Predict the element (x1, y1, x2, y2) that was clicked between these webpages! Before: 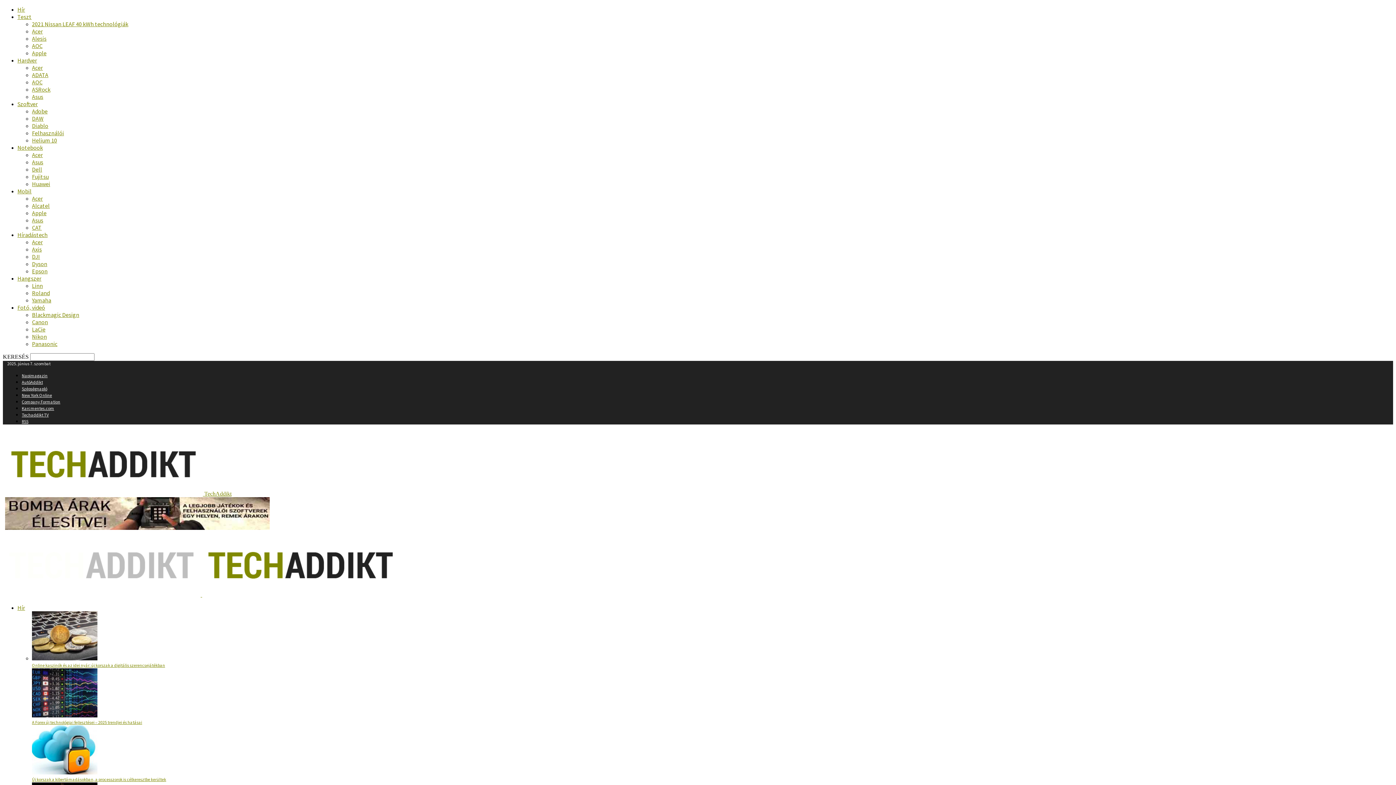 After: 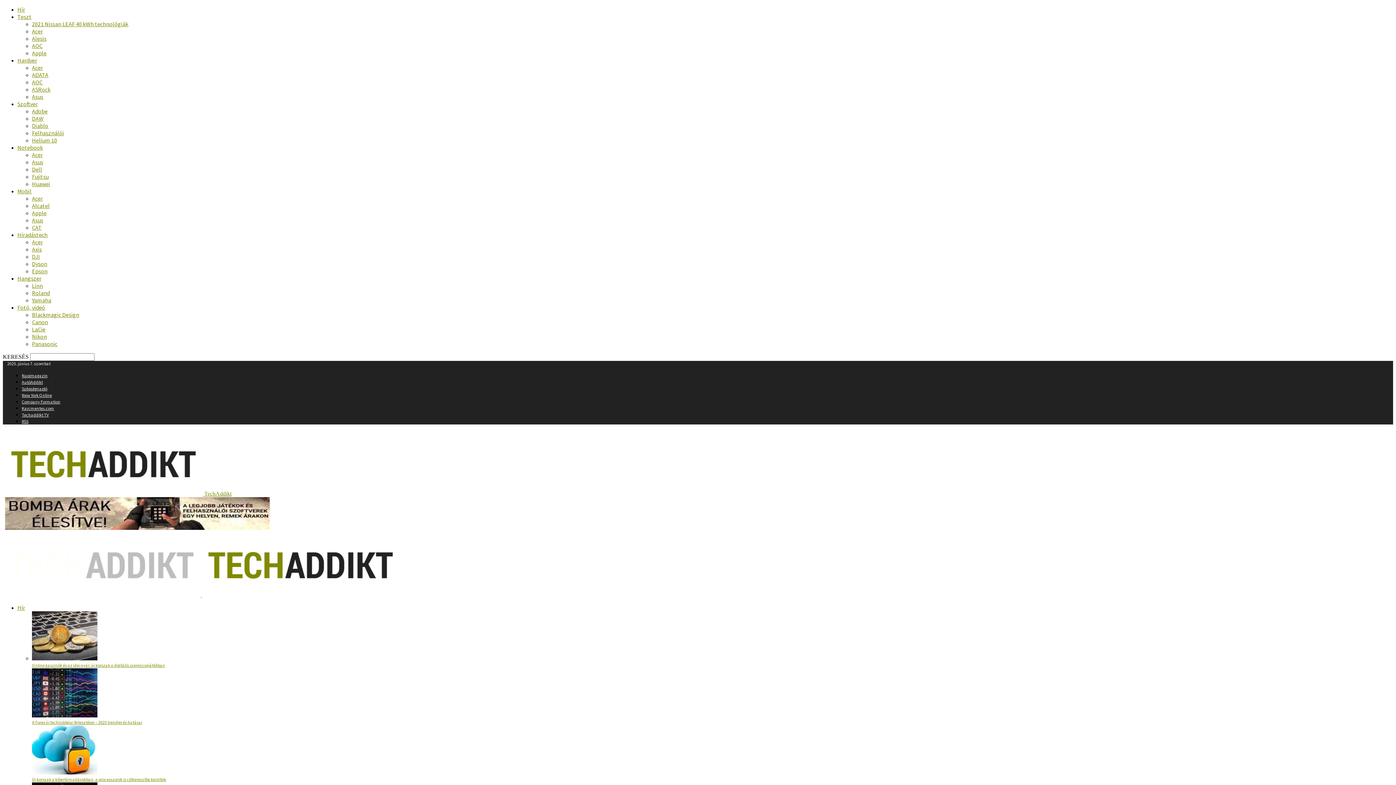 Action: label: Alesis bbox: (32, 34, 46, 42)